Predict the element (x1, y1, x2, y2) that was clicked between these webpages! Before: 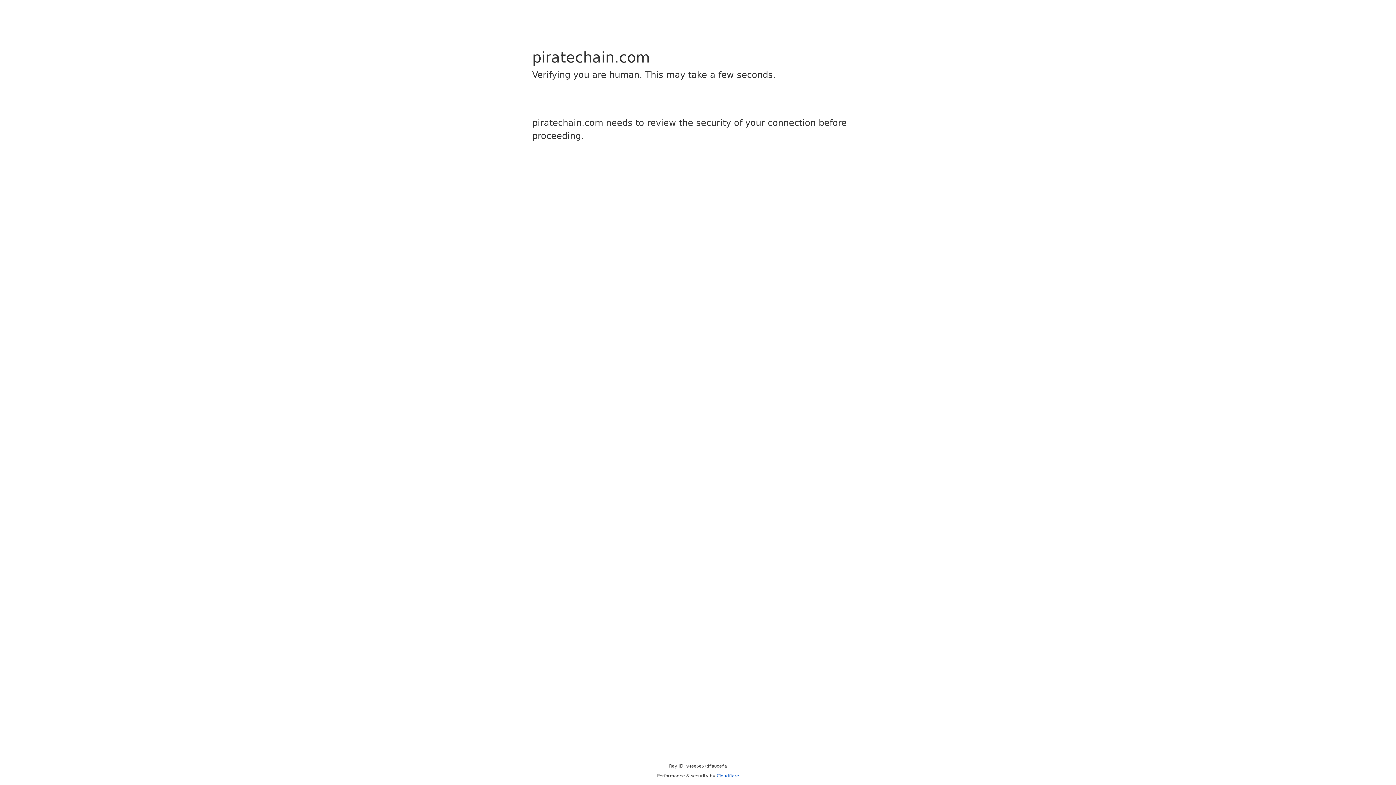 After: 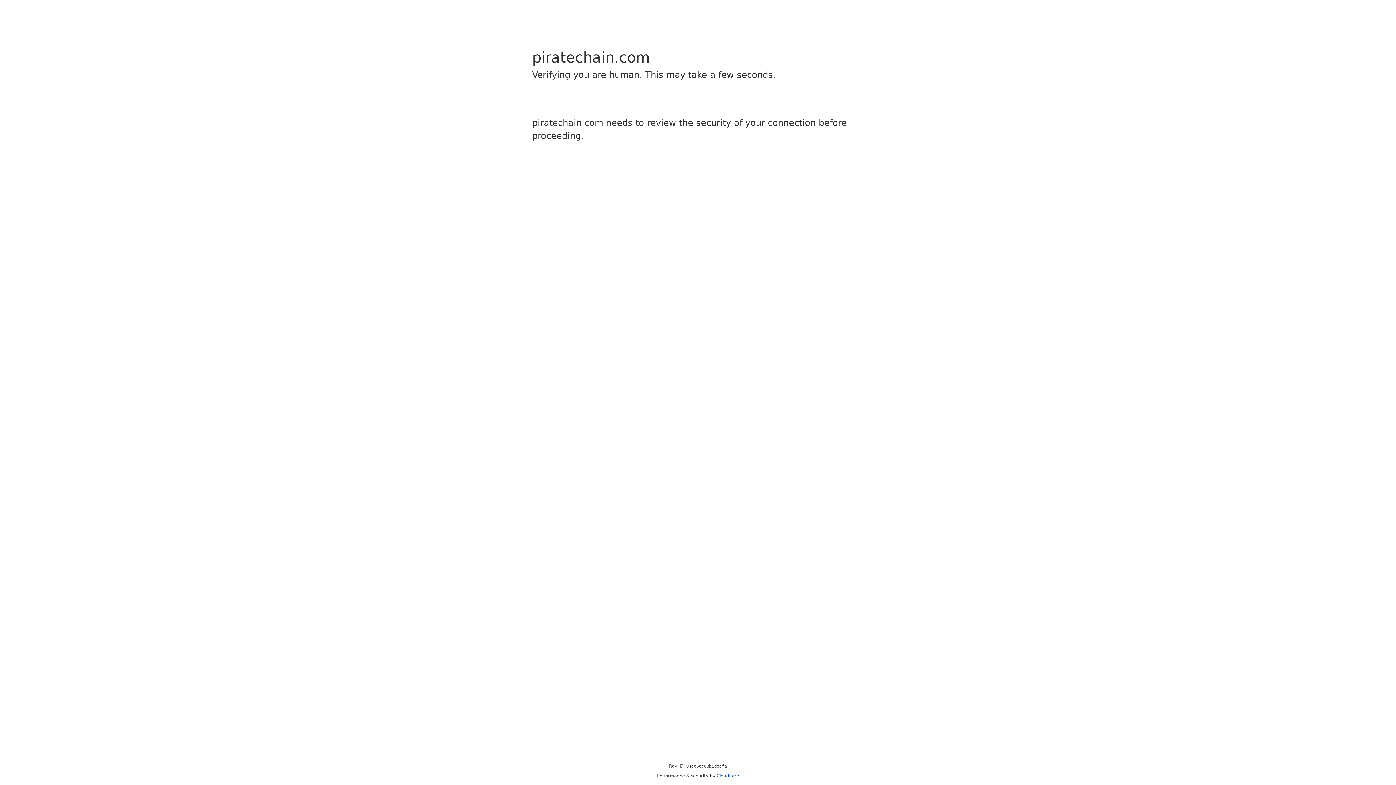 Action: bbox: (716, 773, 739, 778) label: Cloudflare